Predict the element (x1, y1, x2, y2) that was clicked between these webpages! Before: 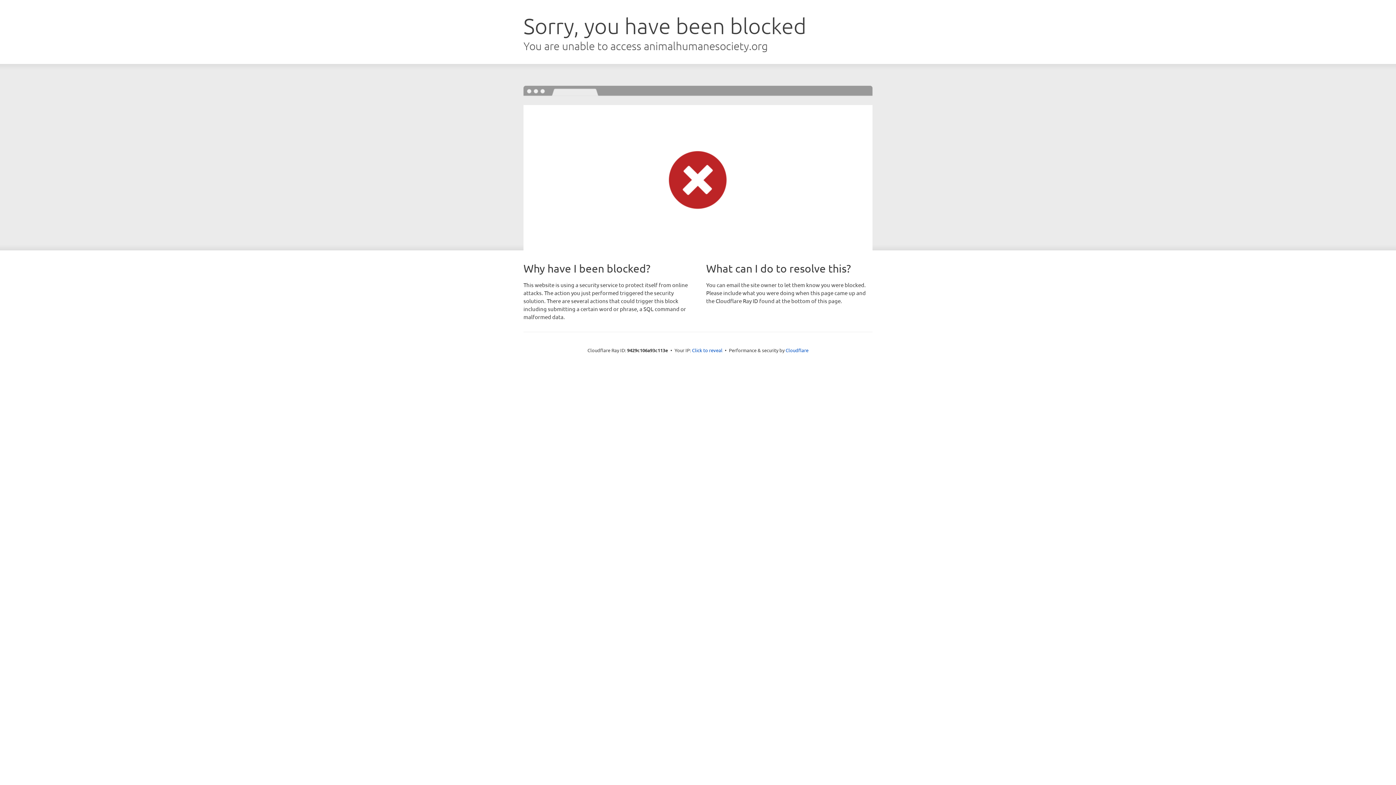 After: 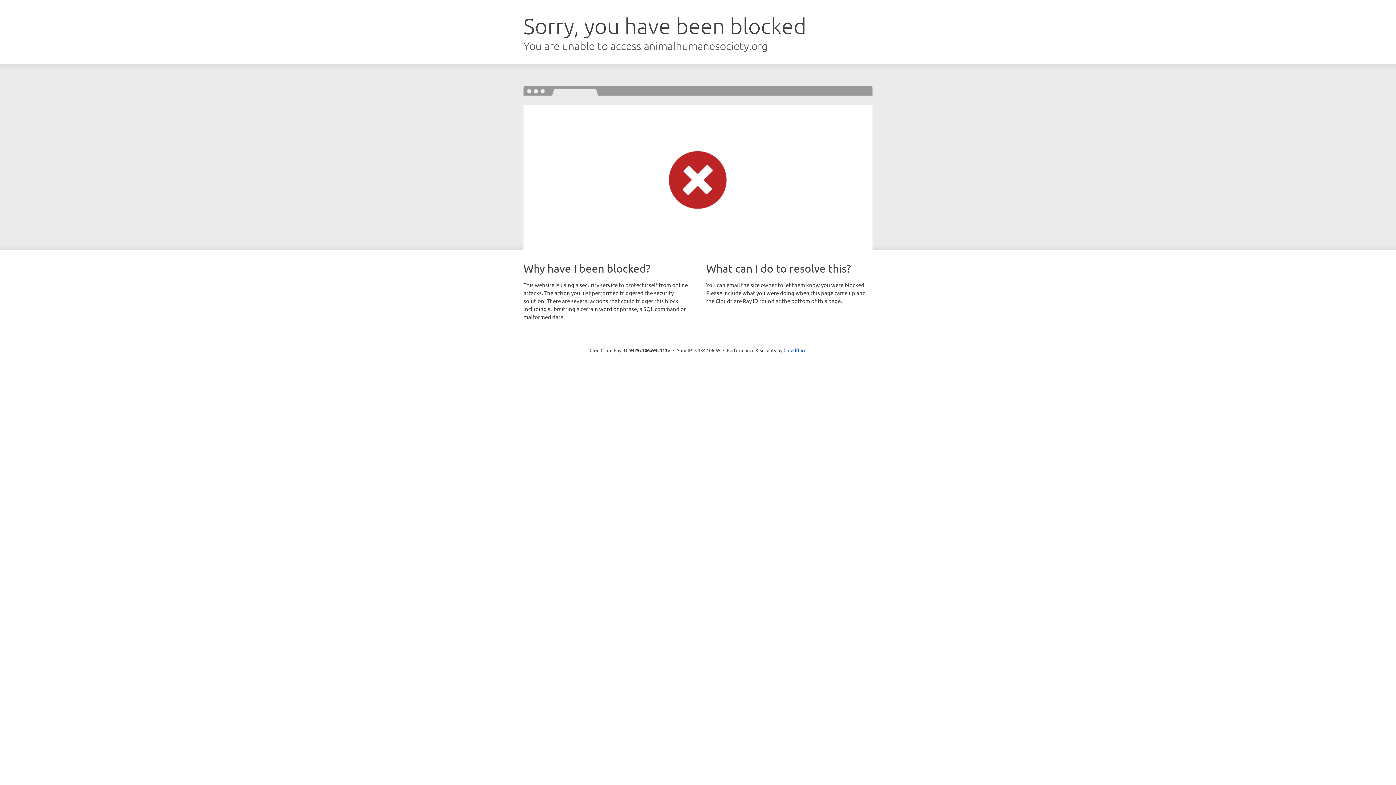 Action: label: Click to reveal bbox: (692, 346, 722, 353)